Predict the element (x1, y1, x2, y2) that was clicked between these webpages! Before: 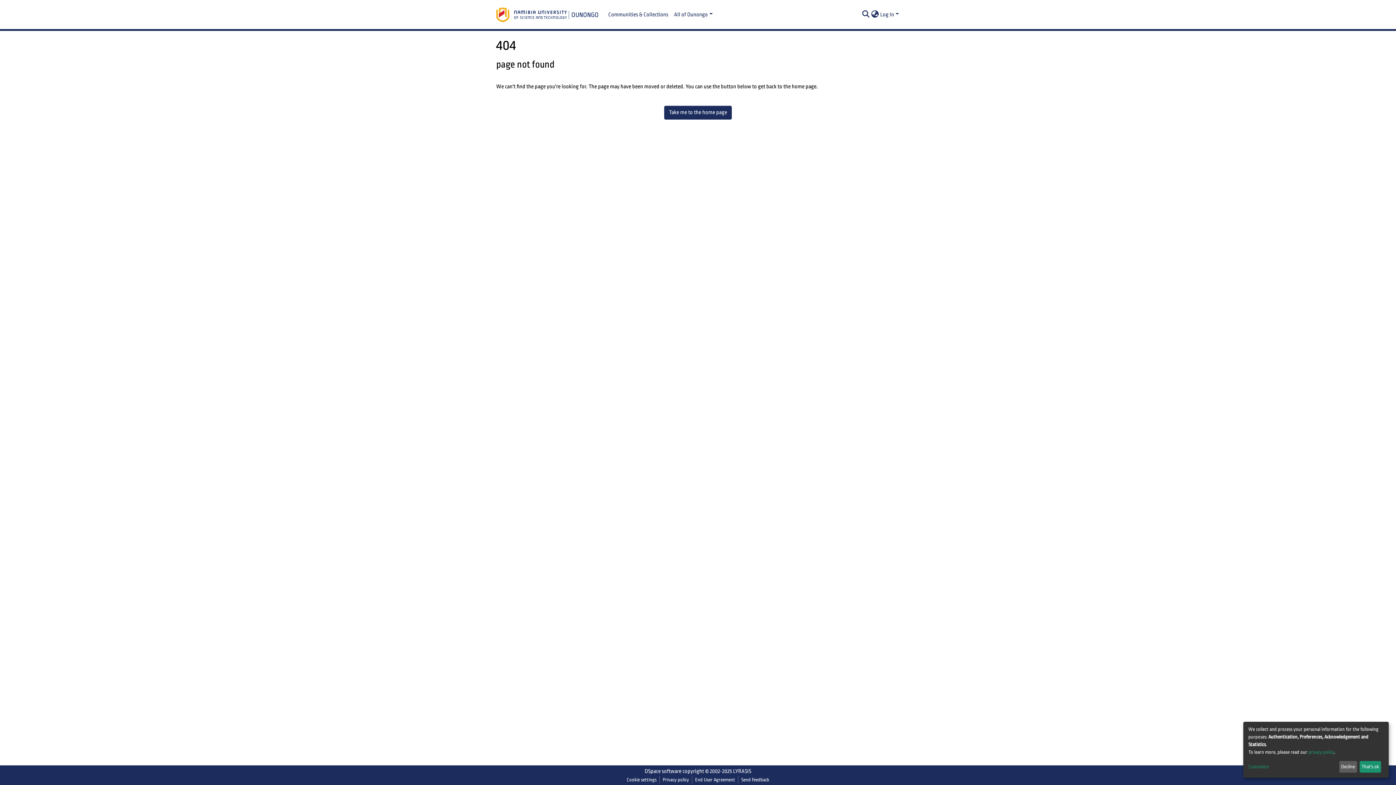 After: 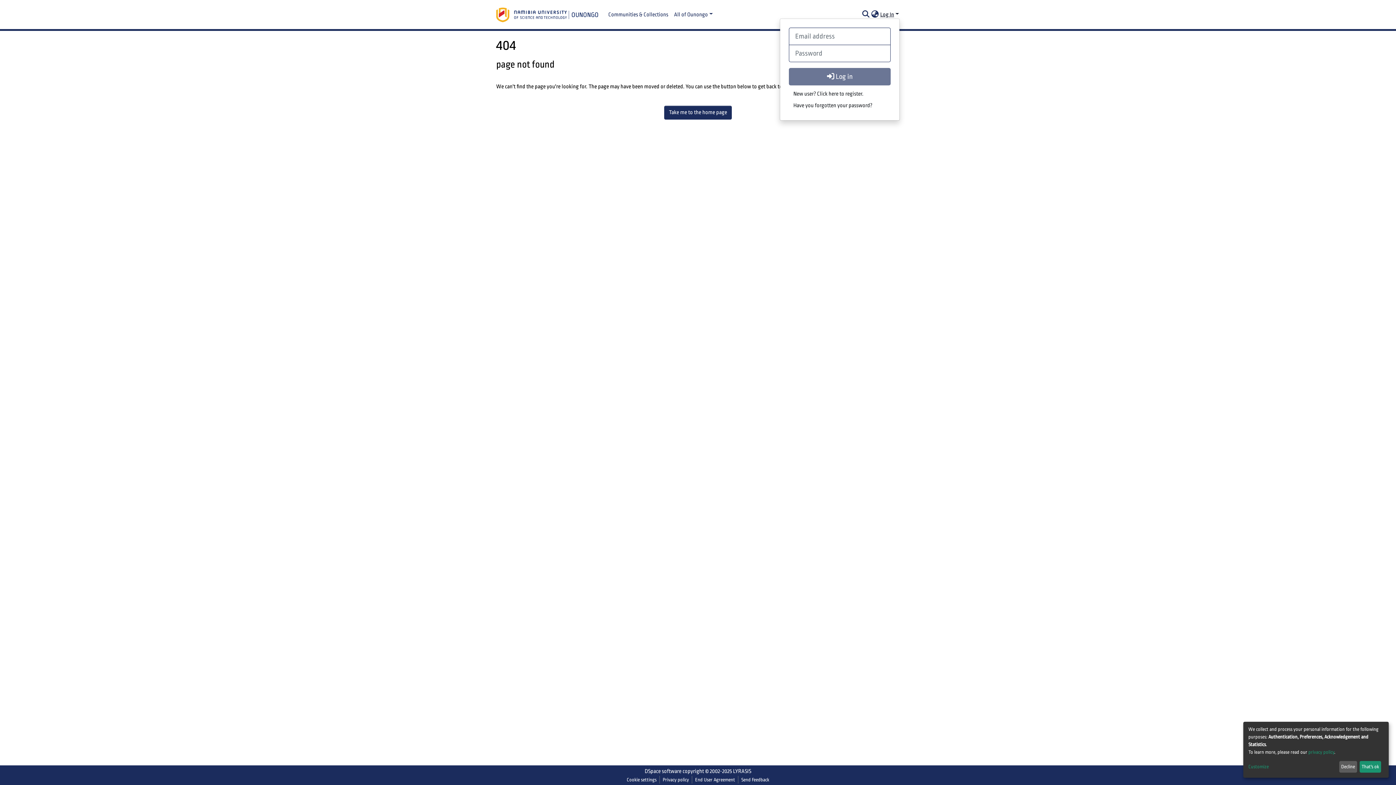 Action: bbox: (879, 11, 900, 17) label: Log In